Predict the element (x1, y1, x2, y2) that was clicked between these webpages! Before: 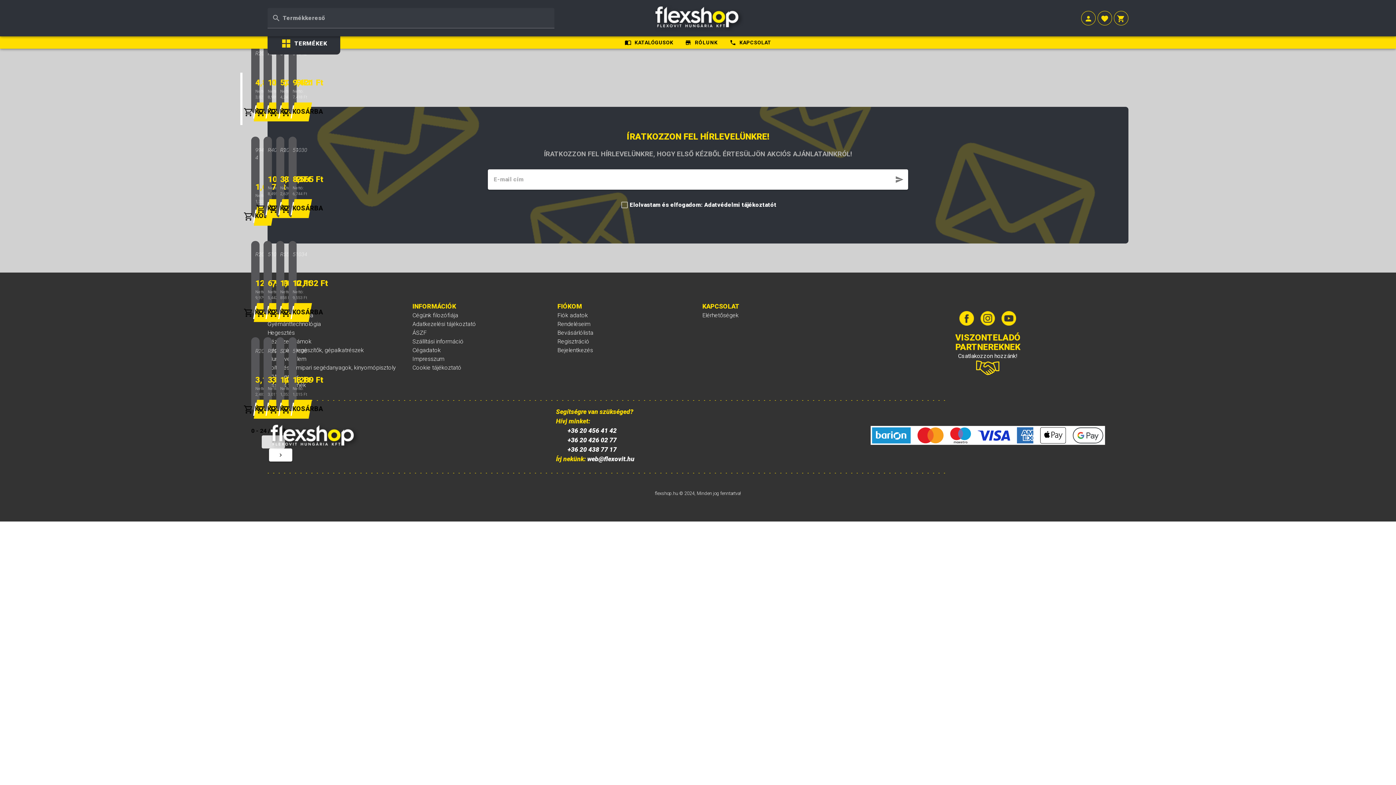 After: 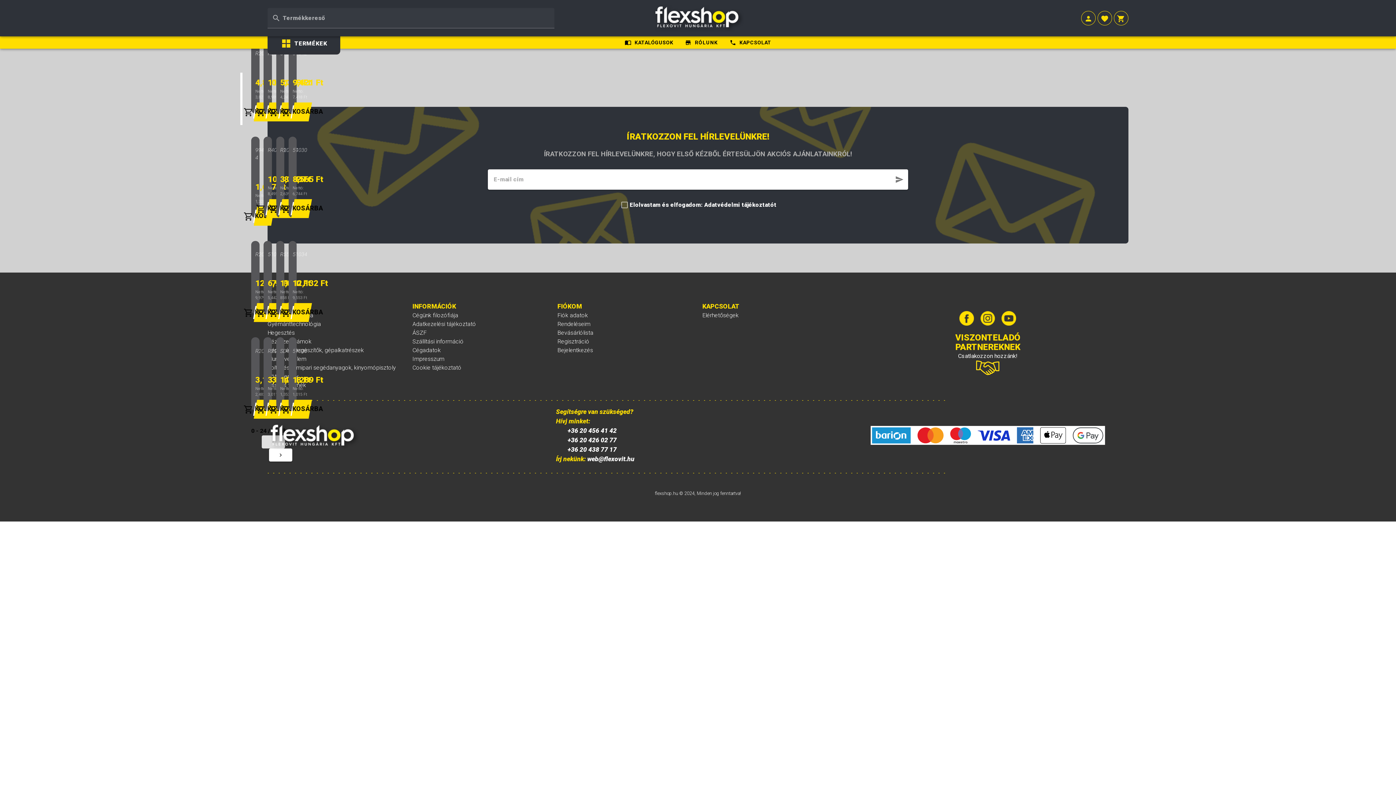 Action: bbox: (587, 455, 634, 462) label: web@flexovit.hu